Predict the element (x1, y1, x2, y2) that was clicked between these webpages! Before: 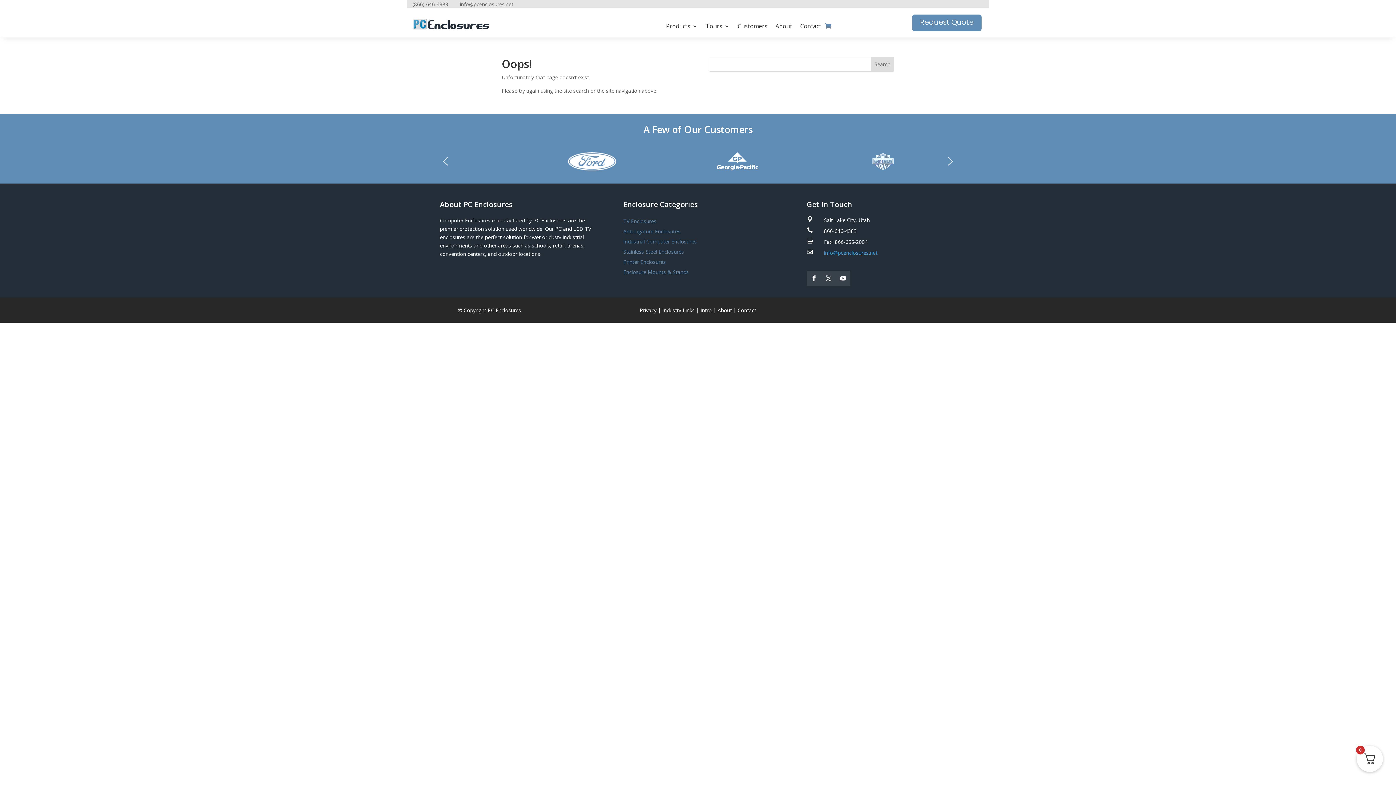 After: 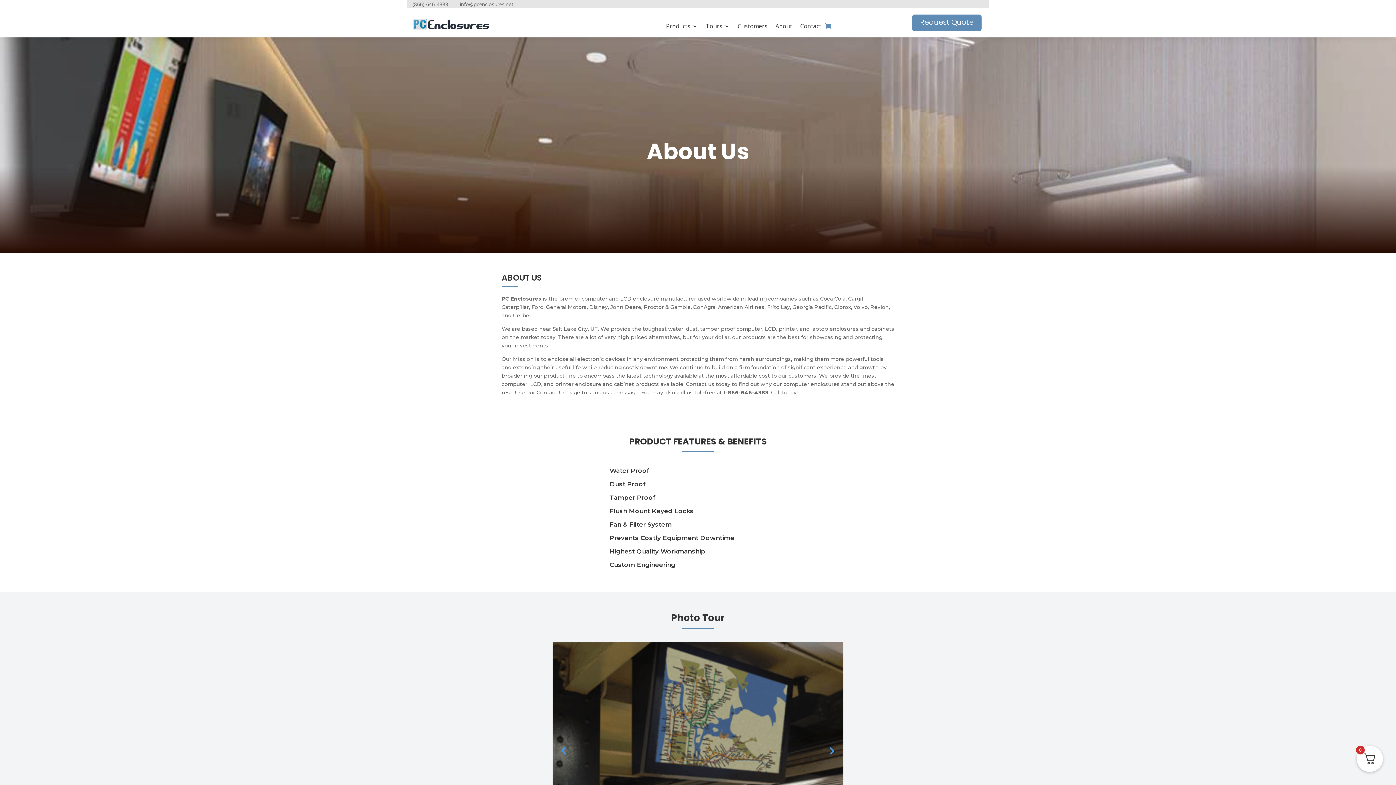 Action: bbox: (717, 307, 732, 313) label: About